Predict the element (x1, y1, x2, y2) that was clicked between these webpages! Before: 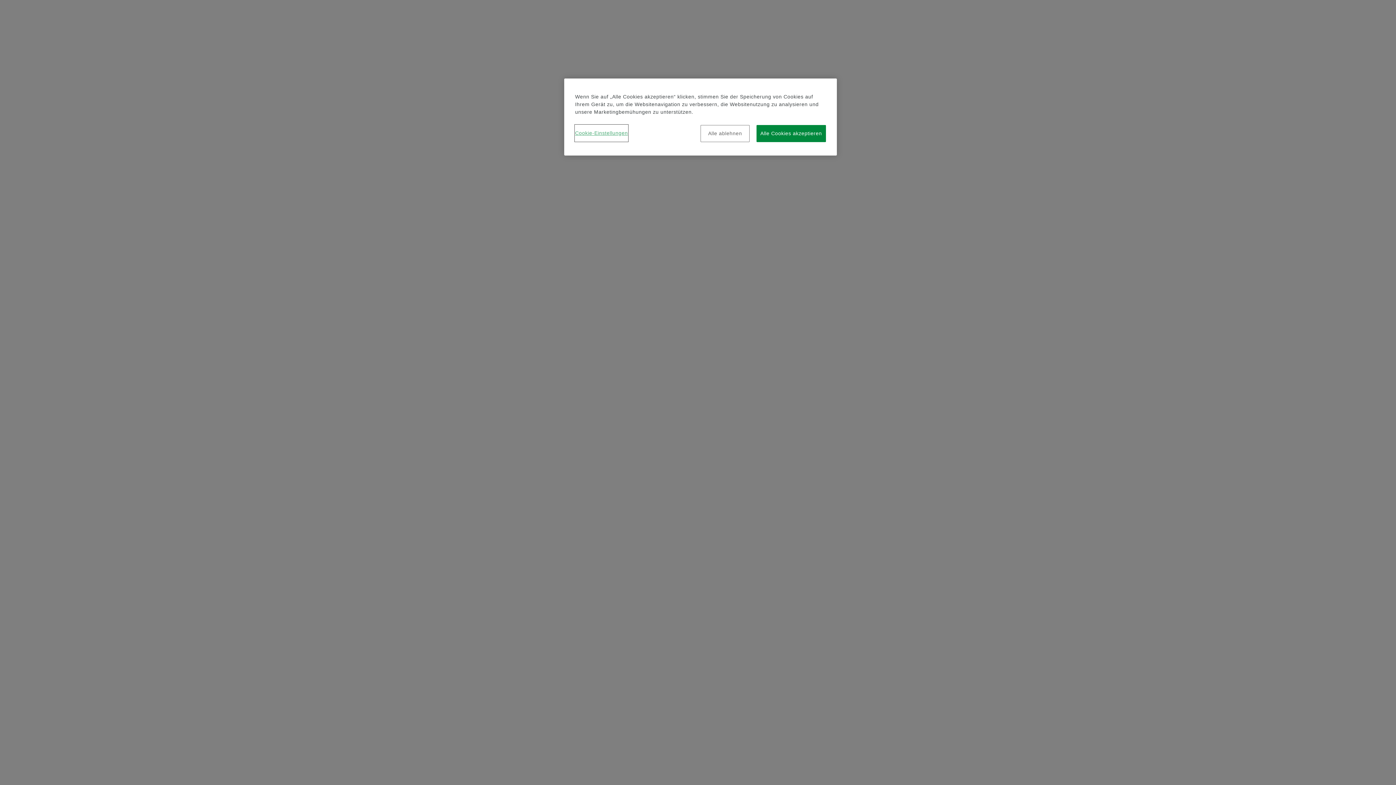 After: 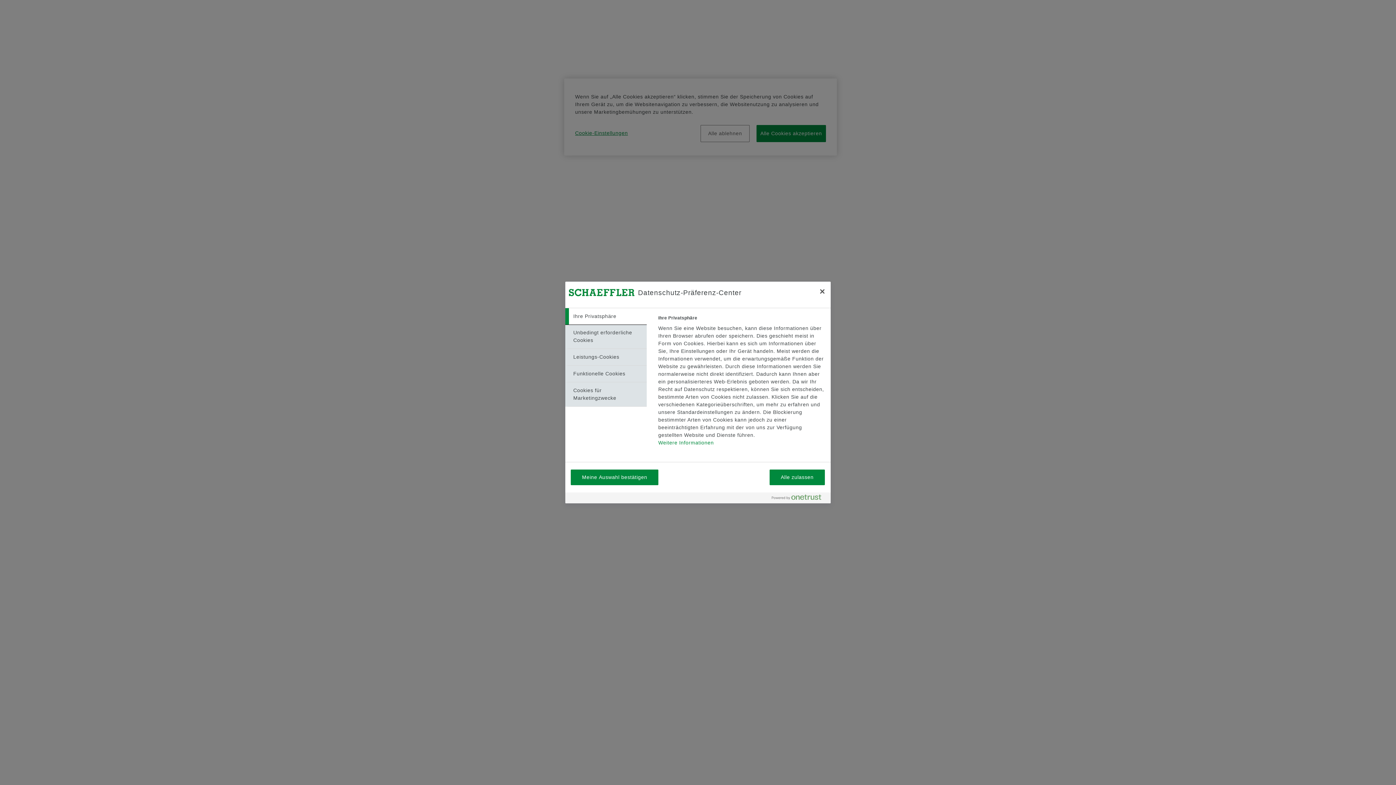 Action: bbox: (575, 125, 628, 141) label: Cookie-Einstellungen